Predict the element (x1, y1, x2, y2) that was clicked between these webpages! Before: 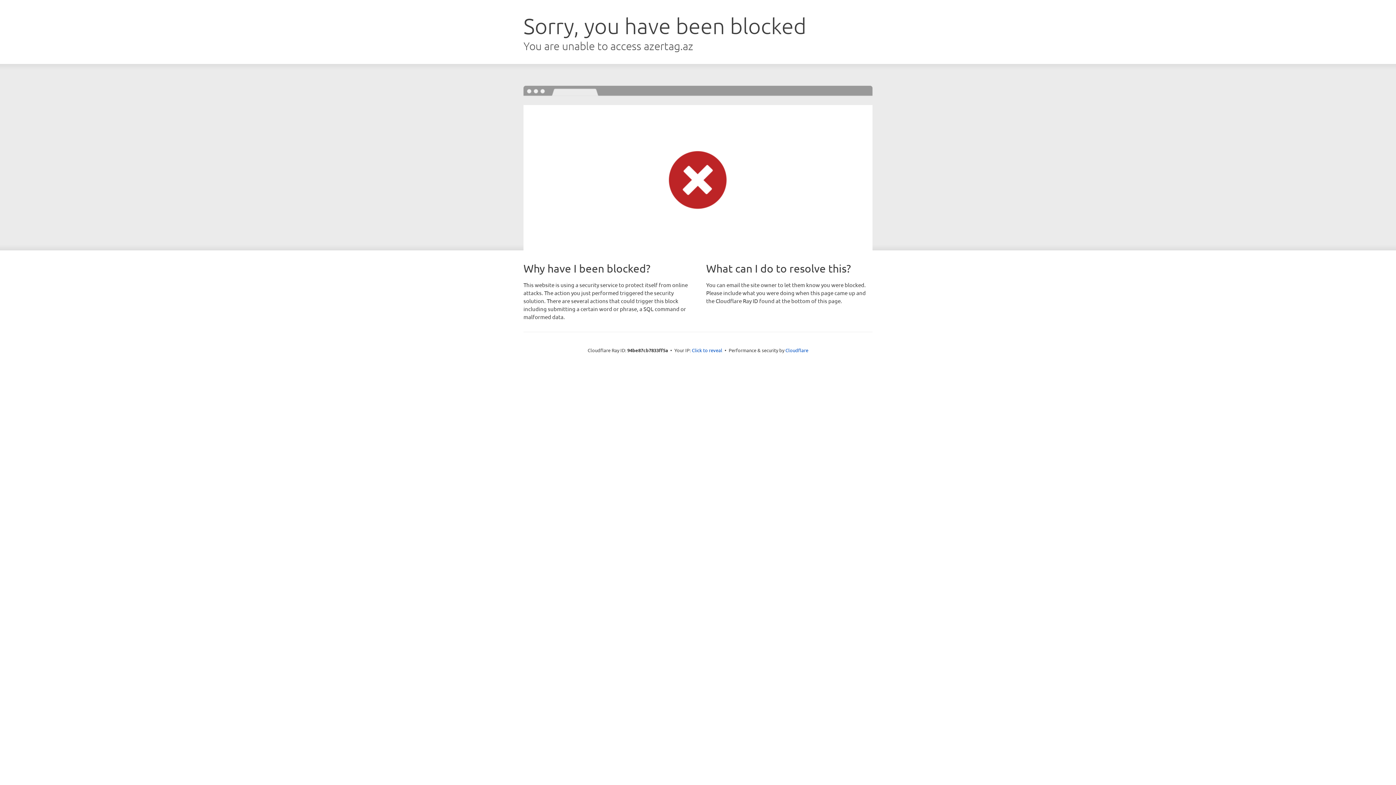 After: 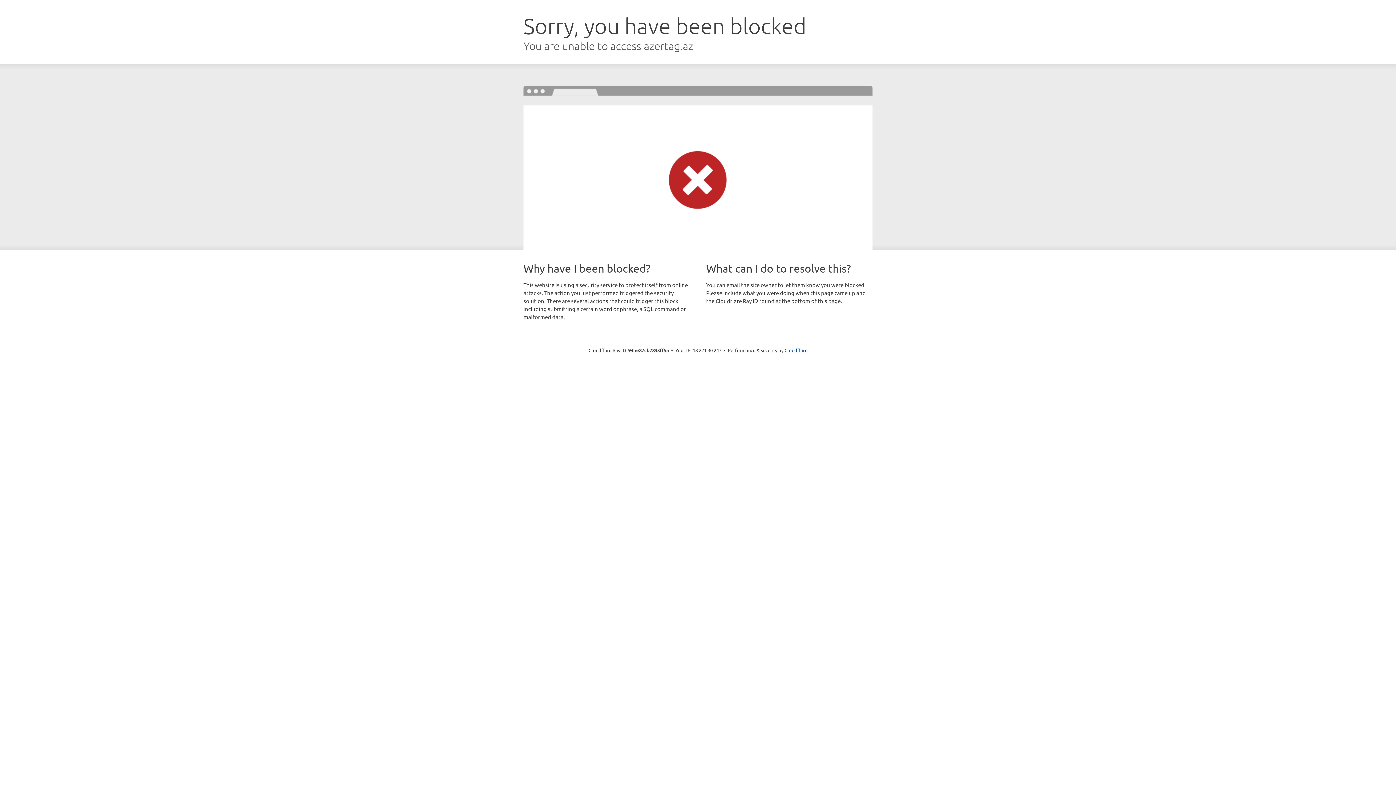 Action: label: Click to reveal bbox: (692, 346, 722, 353)